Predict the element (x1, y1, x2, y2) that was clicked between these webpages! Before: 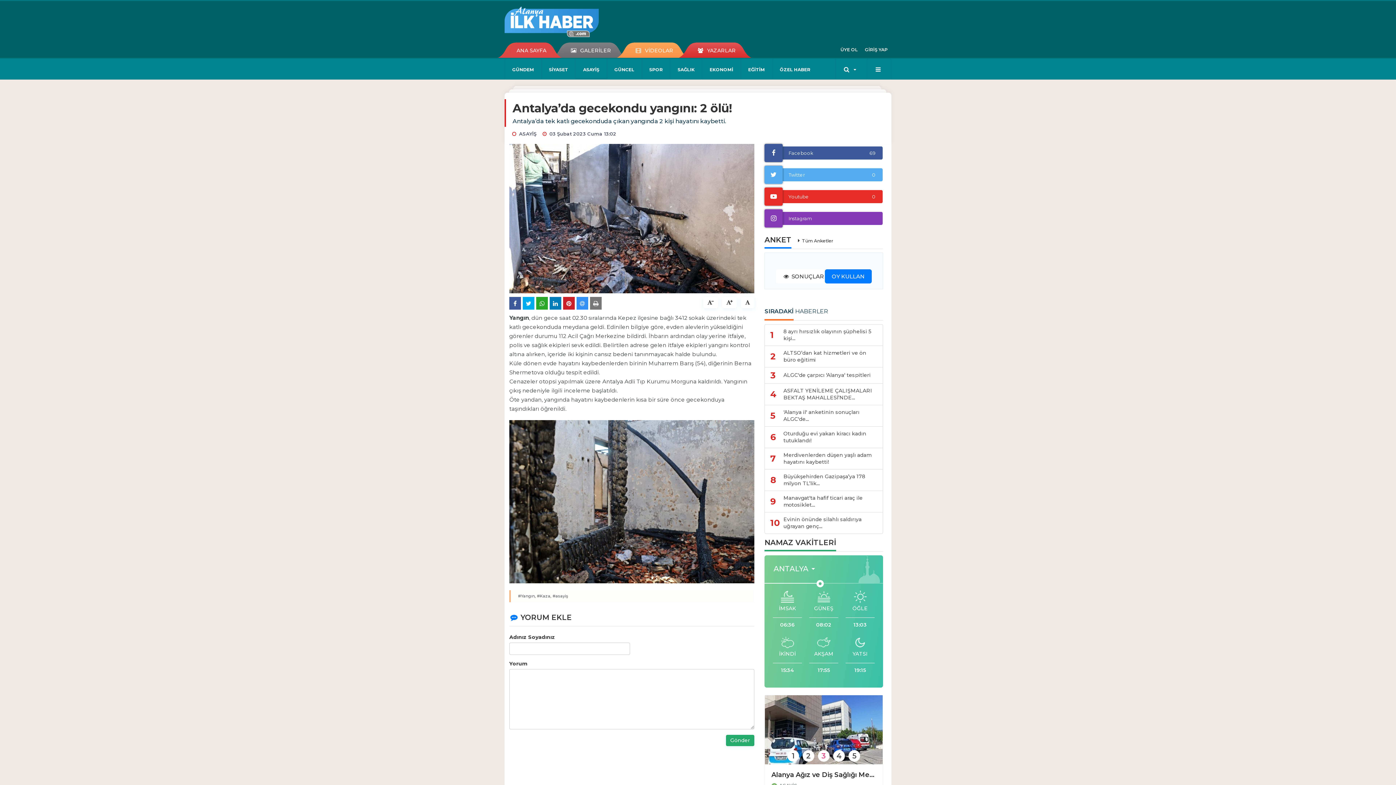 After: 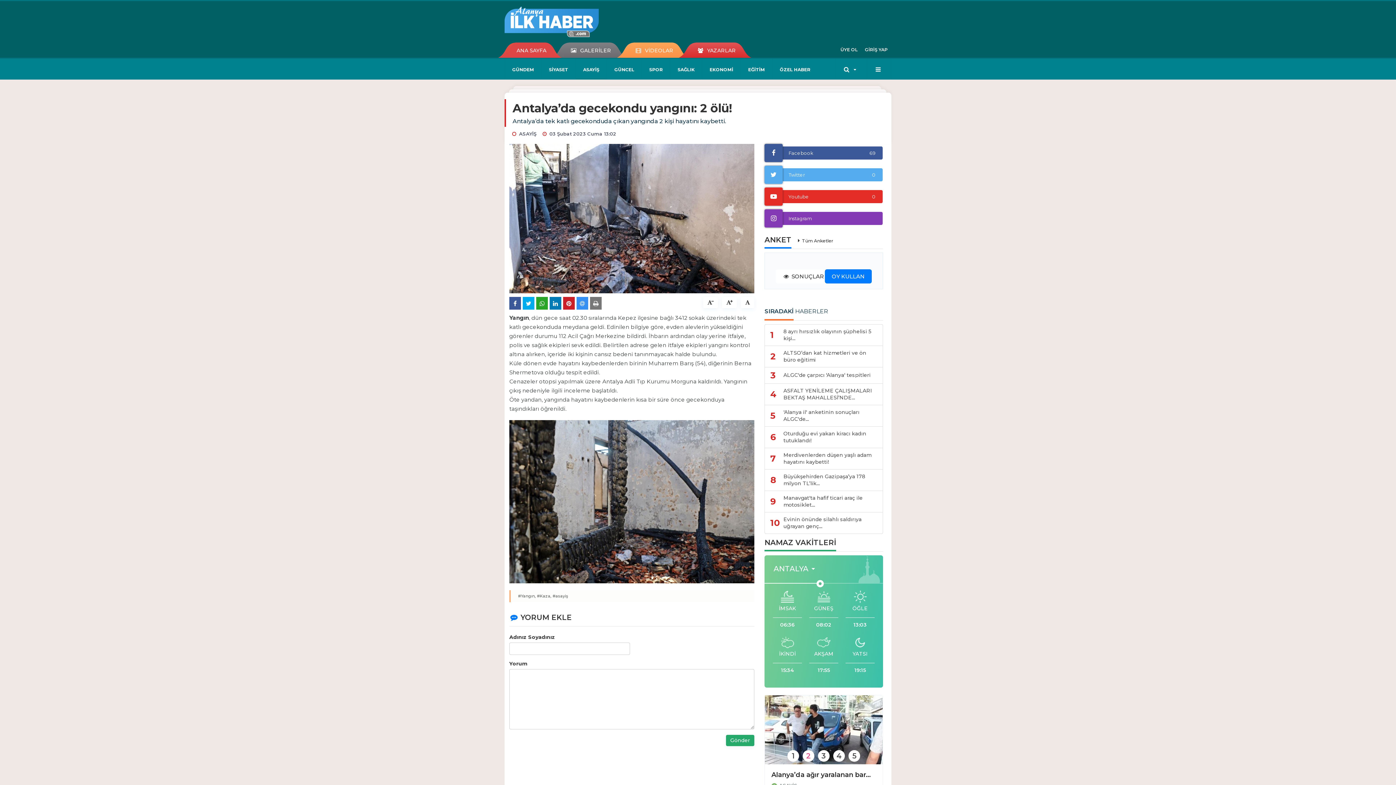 Action: bbox: (628, 42, 680, 57) label: VİDEOLAR